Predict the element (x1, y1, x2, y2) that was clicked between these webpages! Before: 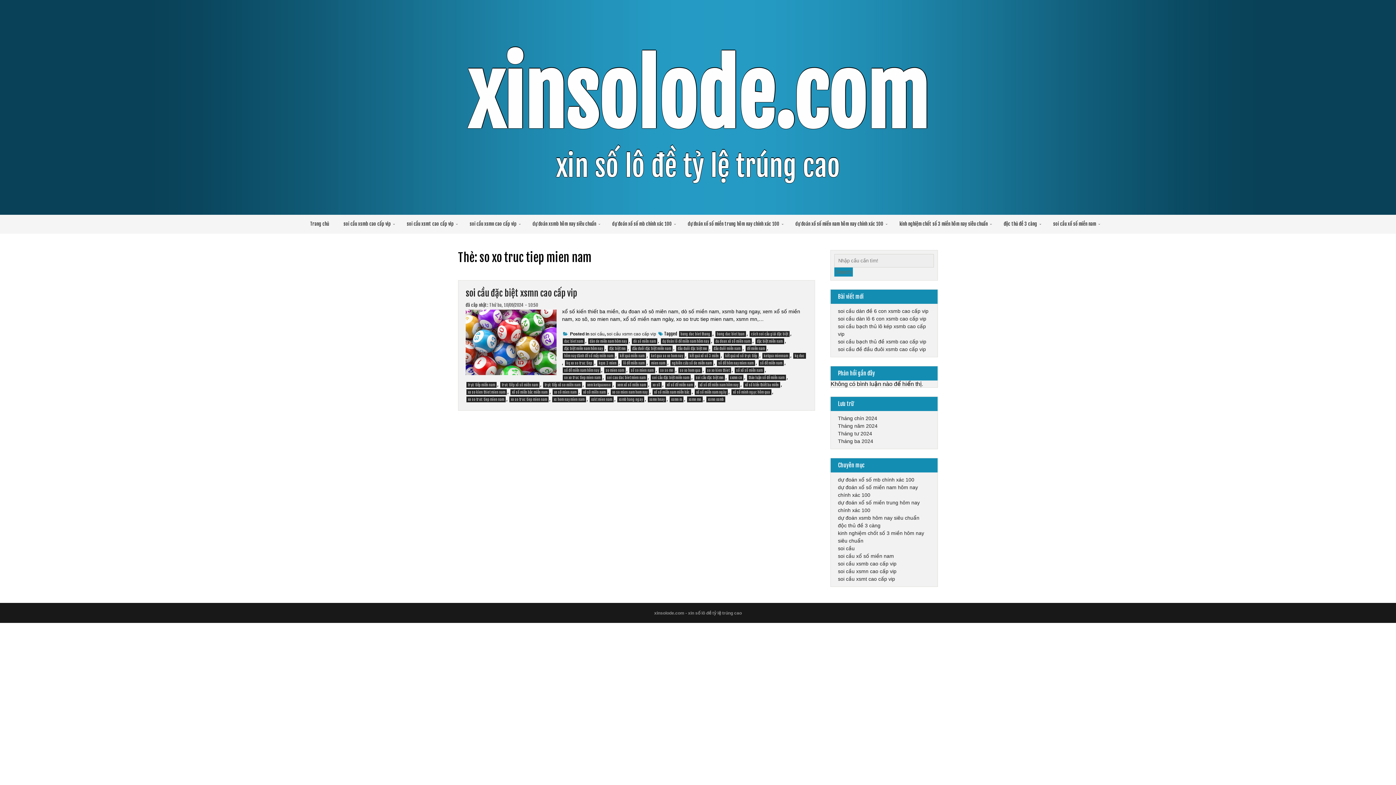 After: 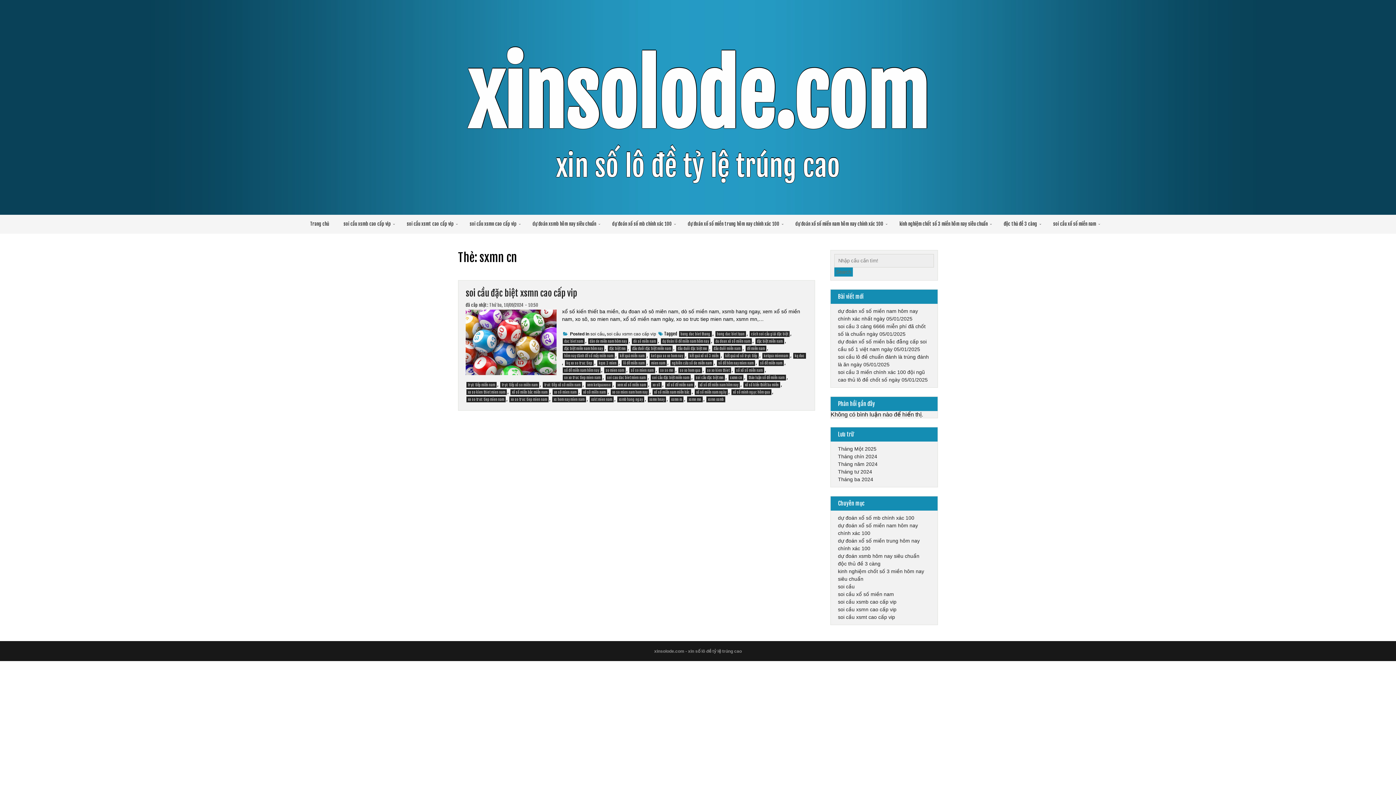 Action: bbox: (728, 374, 743, 380) label: sxmn cn